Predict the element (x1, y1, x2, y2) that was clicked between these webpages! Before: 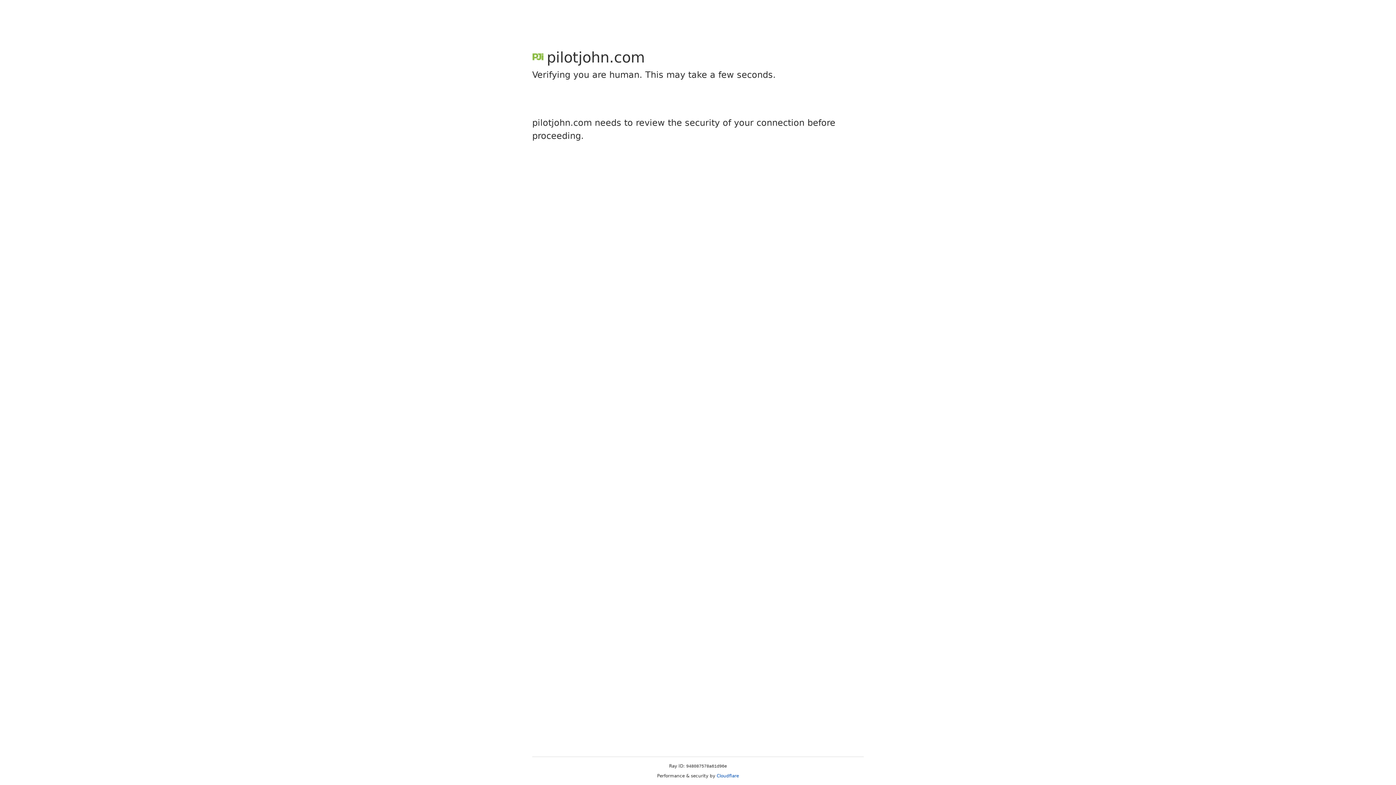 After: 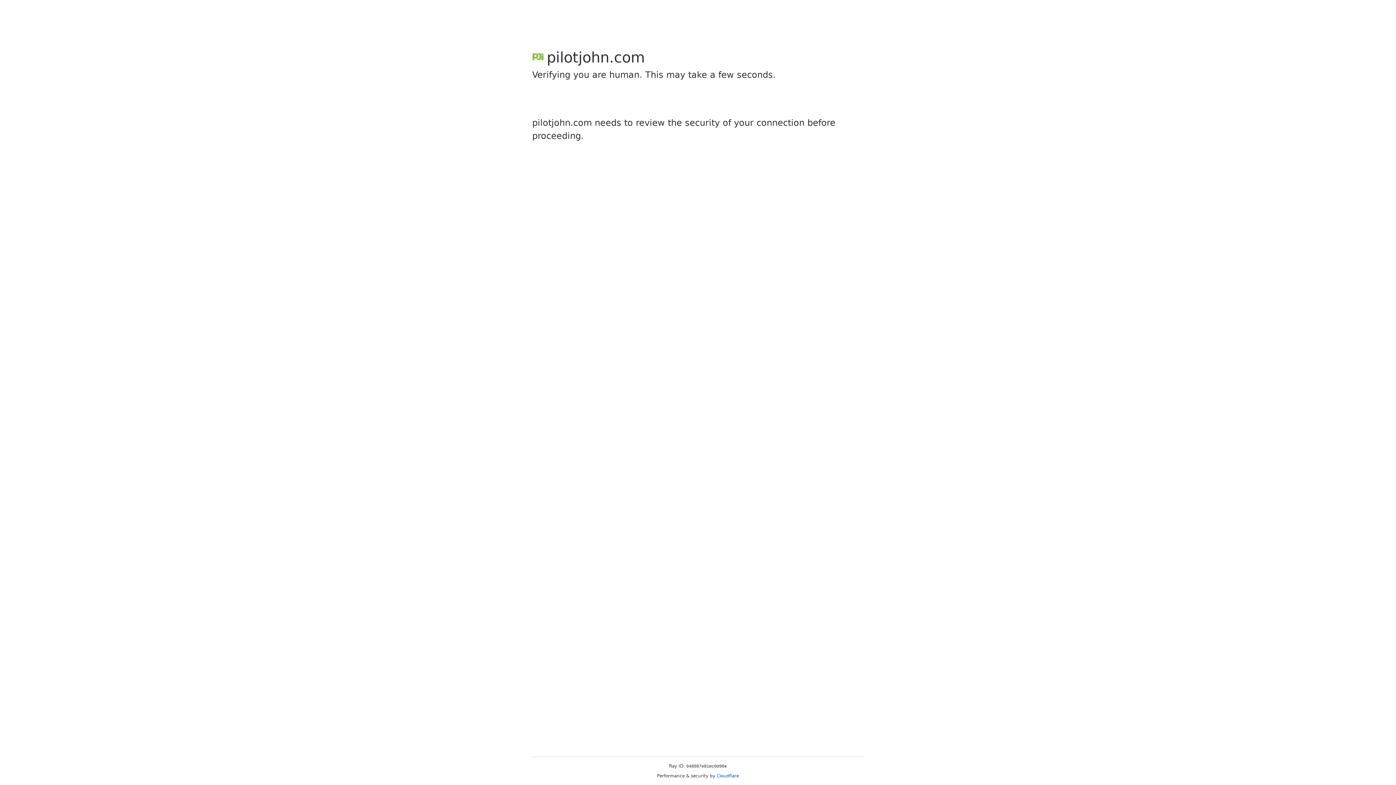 Action: label: Cloudflare bbox: (716, 773, 739, 778)